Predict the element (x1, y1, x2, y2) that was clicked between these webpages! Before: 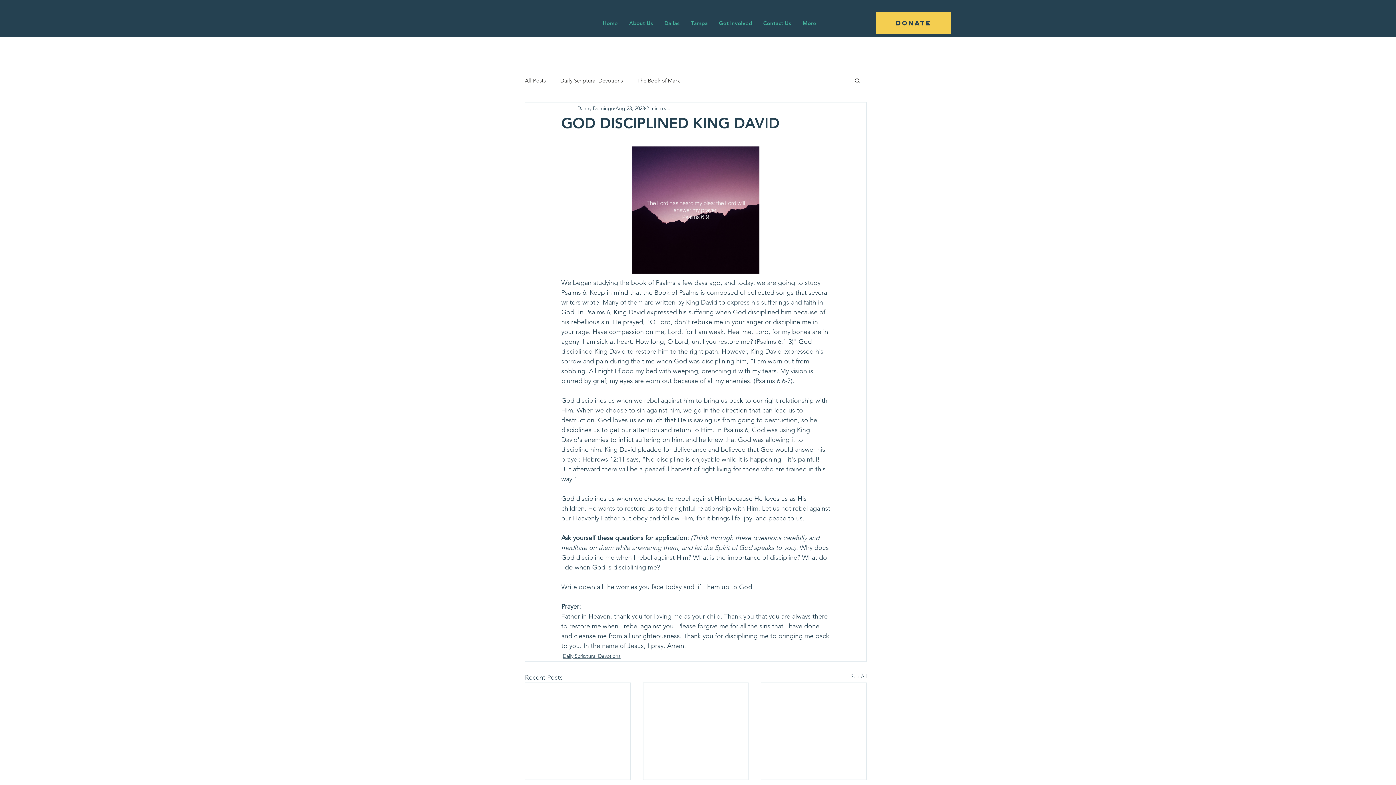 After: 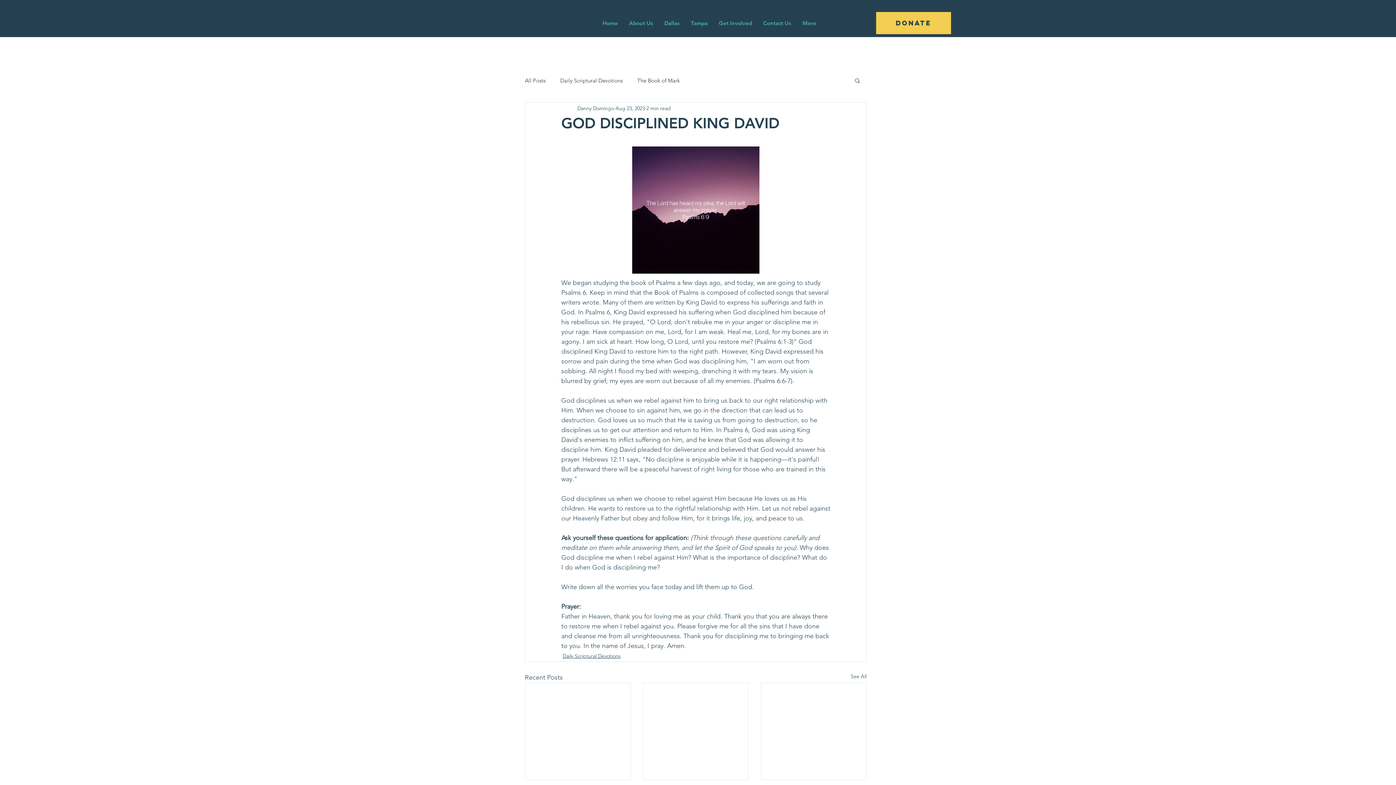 Action: bbox: (854, 77, 861, 83) label: Search